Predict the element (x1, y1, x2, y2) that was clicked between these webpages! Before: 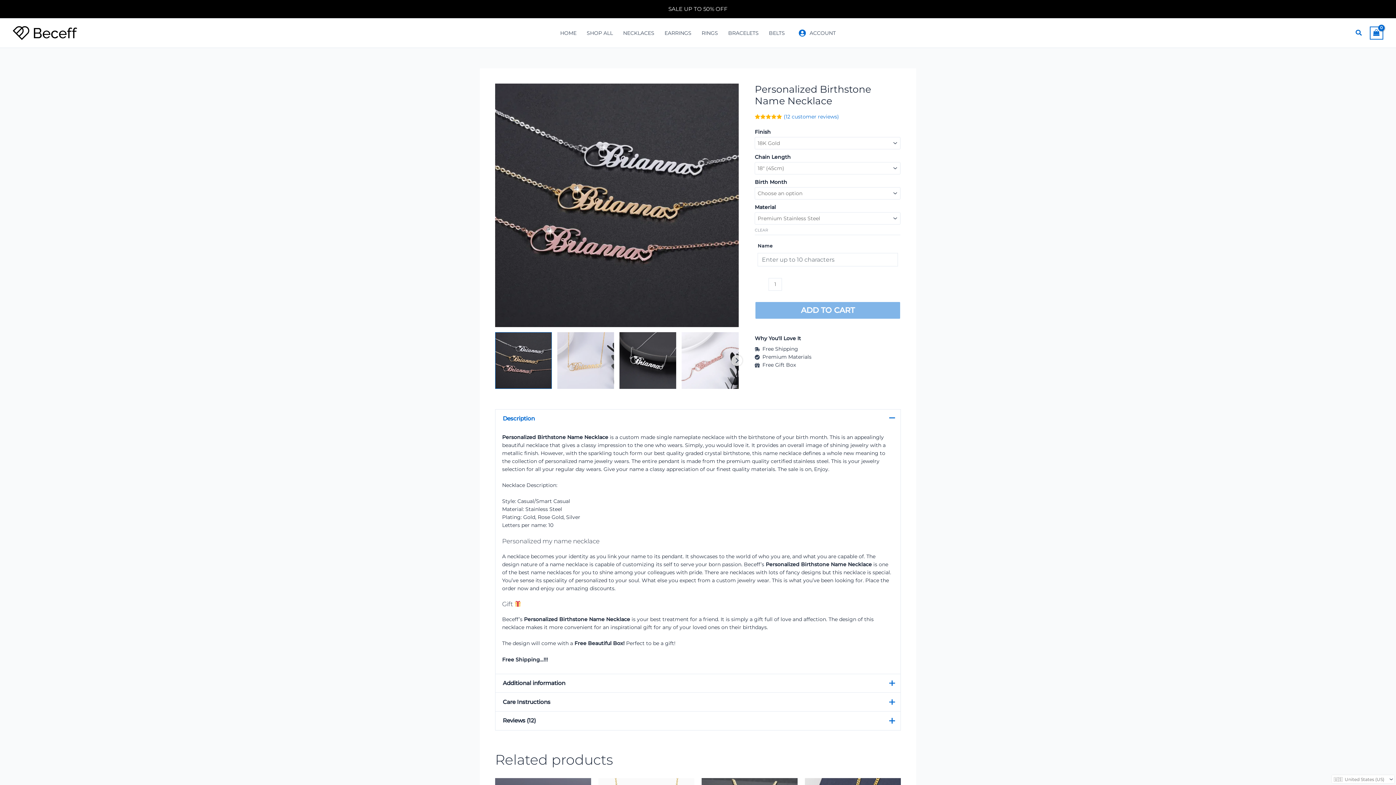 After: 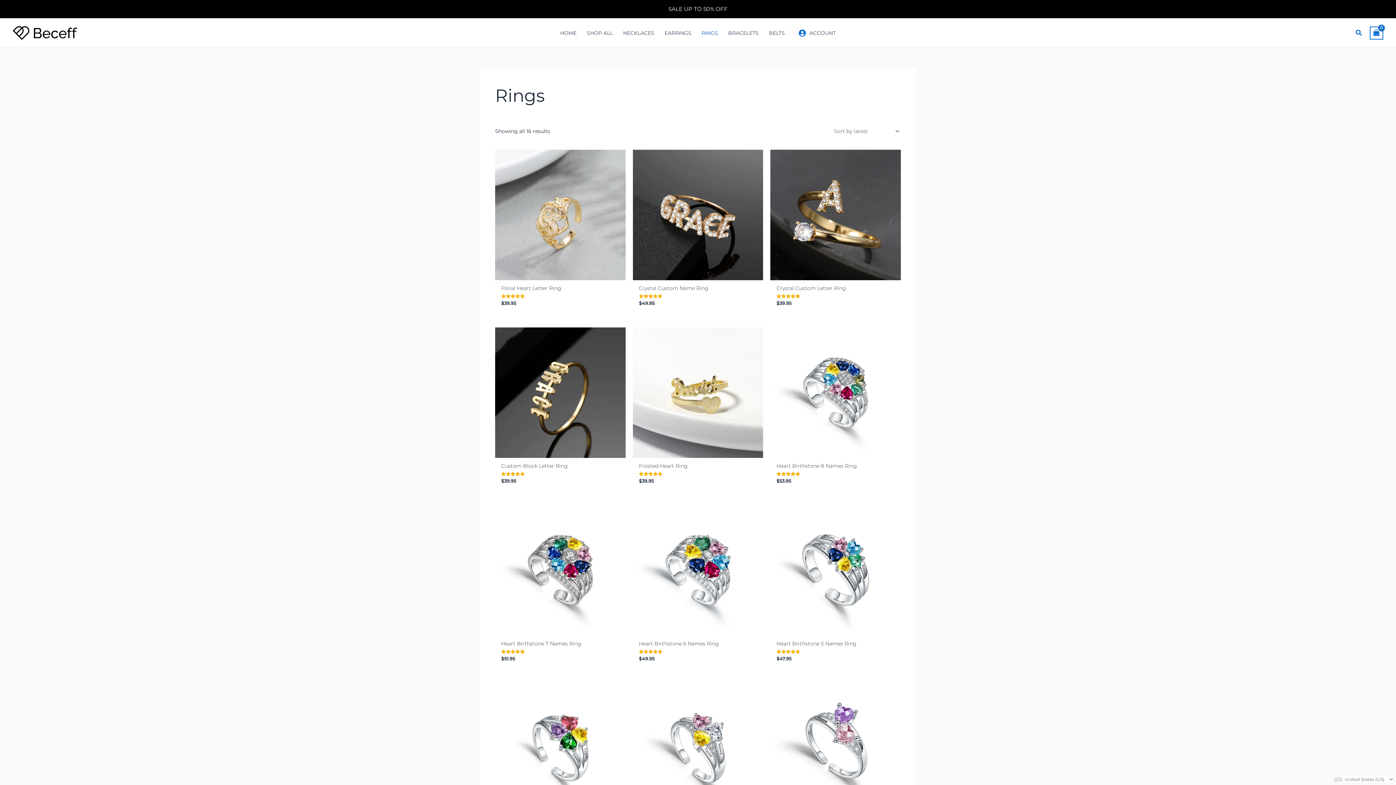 Action: bbox: (696, 18, 723, 47) label: RINGS